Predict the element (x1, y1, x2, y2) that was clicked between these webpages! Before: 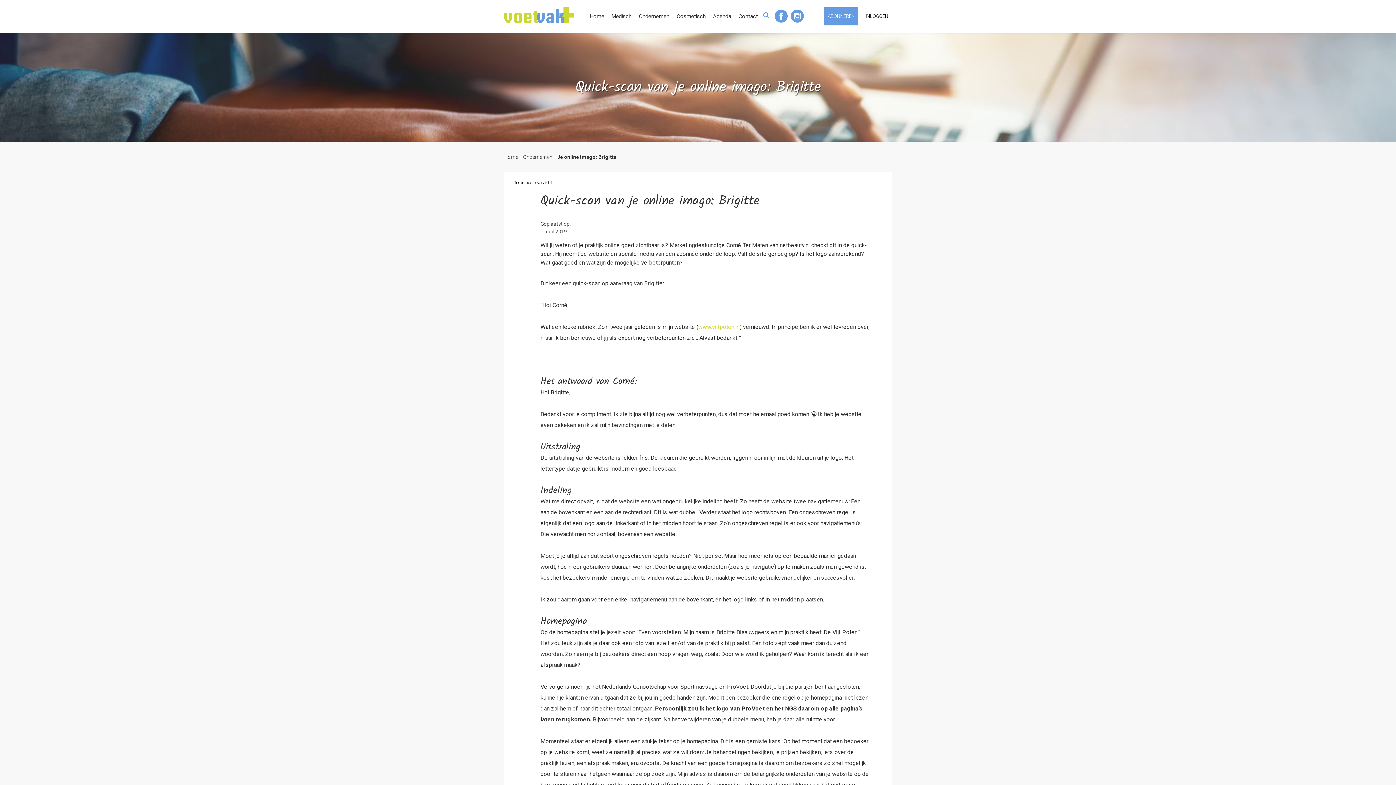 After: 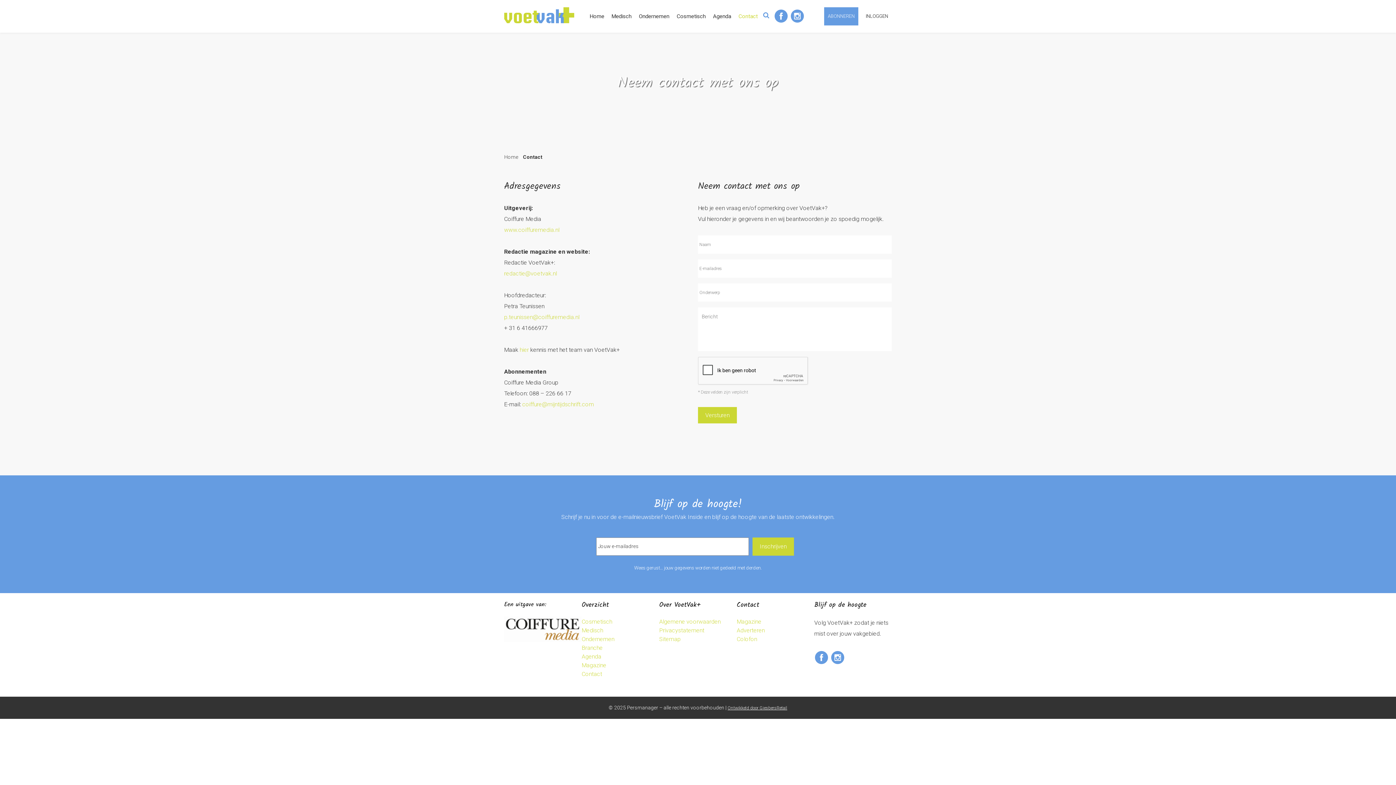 Action: label: Contact bbox: (736, 0, 759, 32)